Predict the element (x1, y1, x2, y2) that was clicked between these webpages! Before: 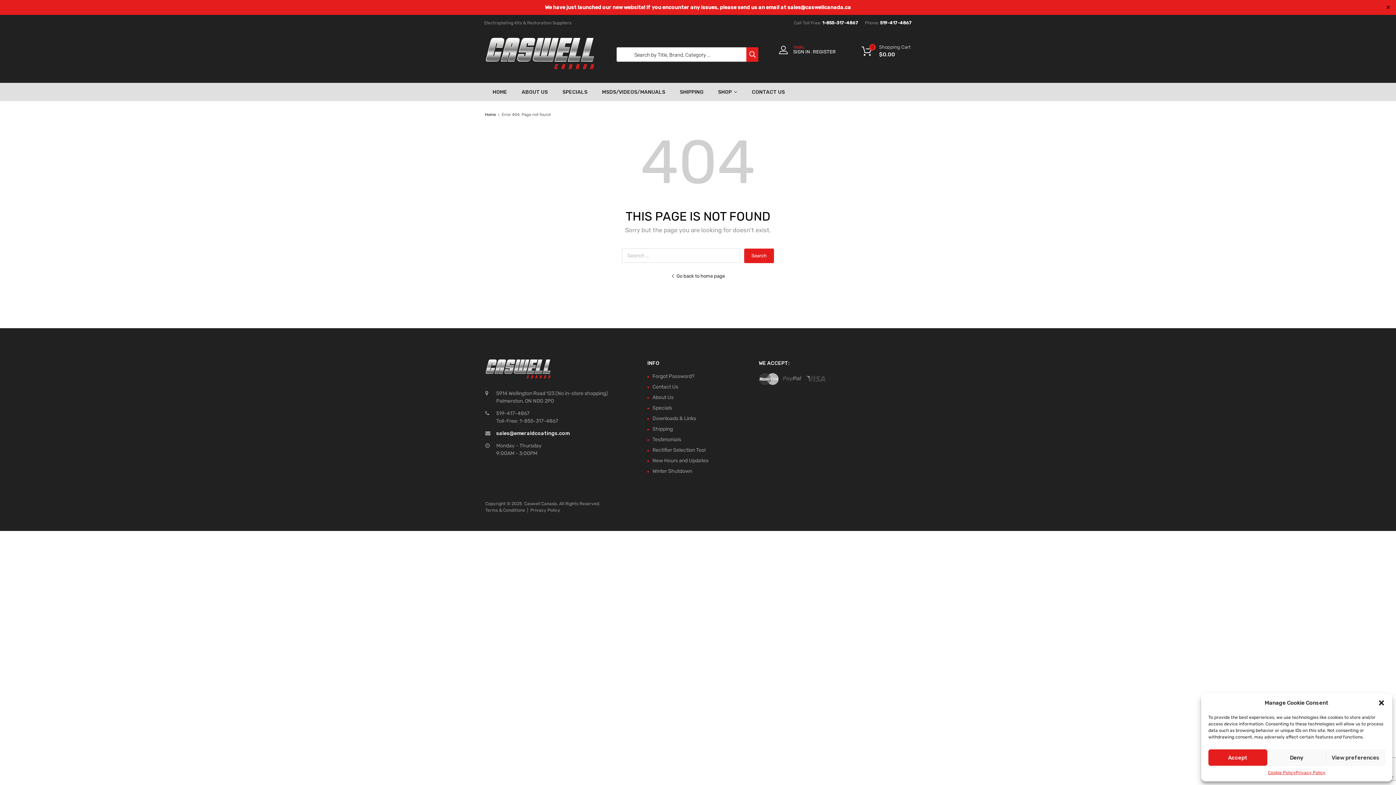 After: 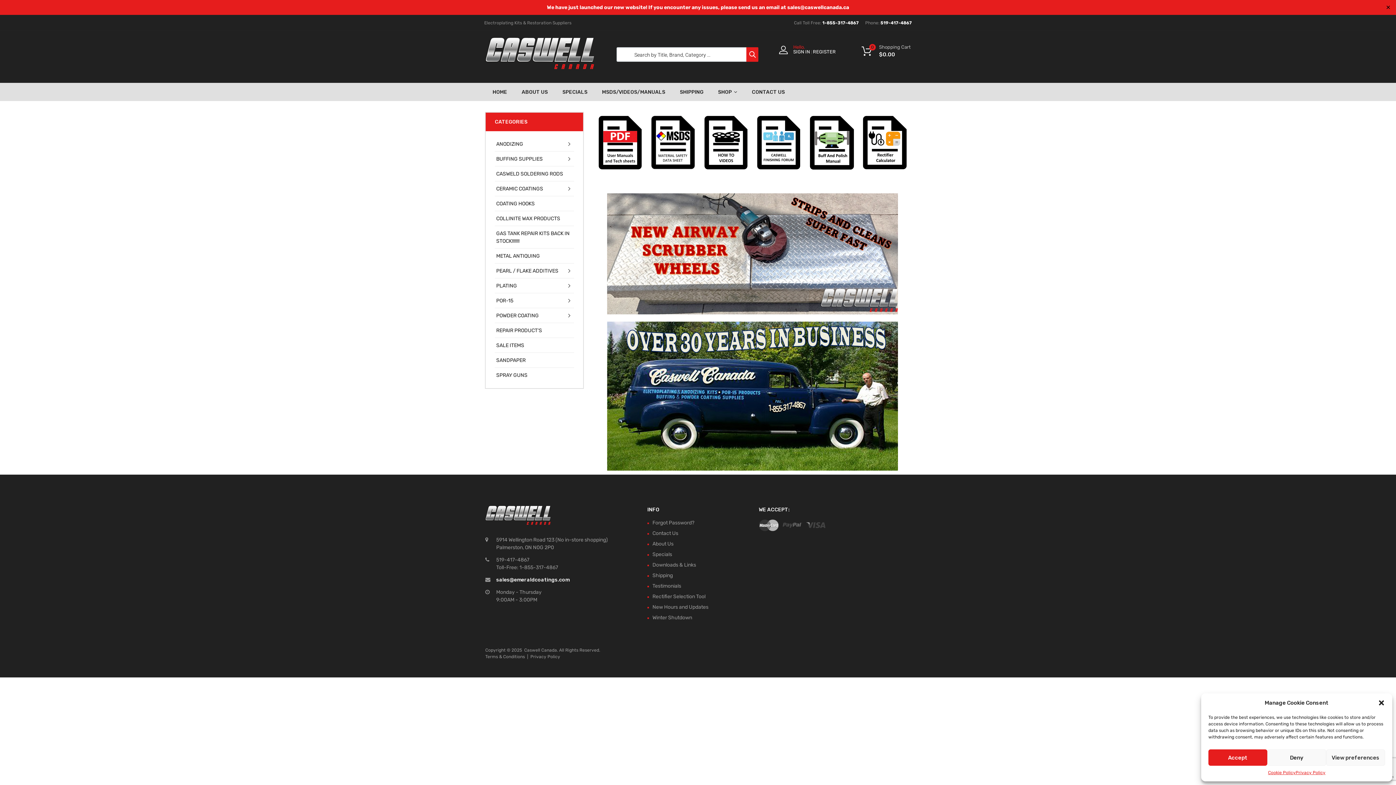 Action: bbox: (671, 272, 725, 279) label: Go back to home page